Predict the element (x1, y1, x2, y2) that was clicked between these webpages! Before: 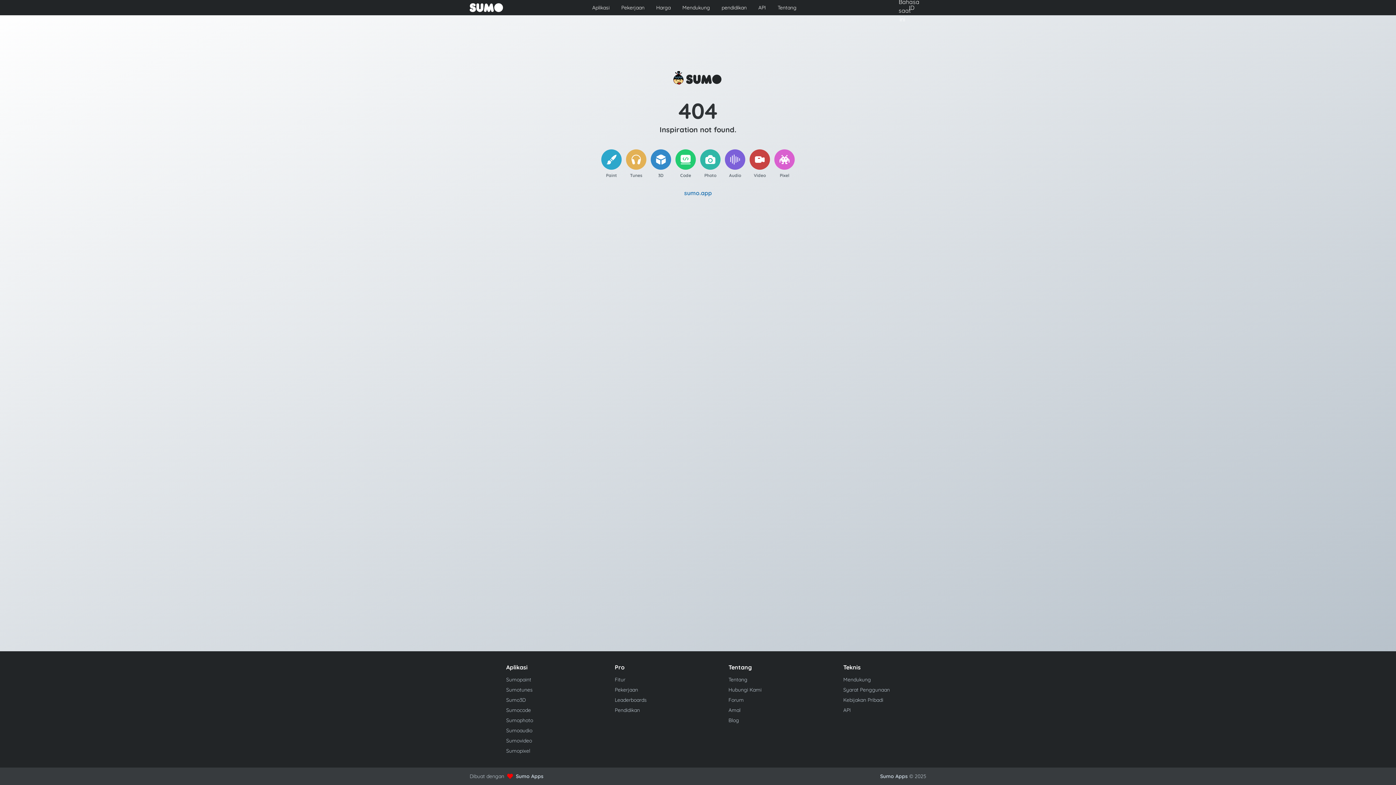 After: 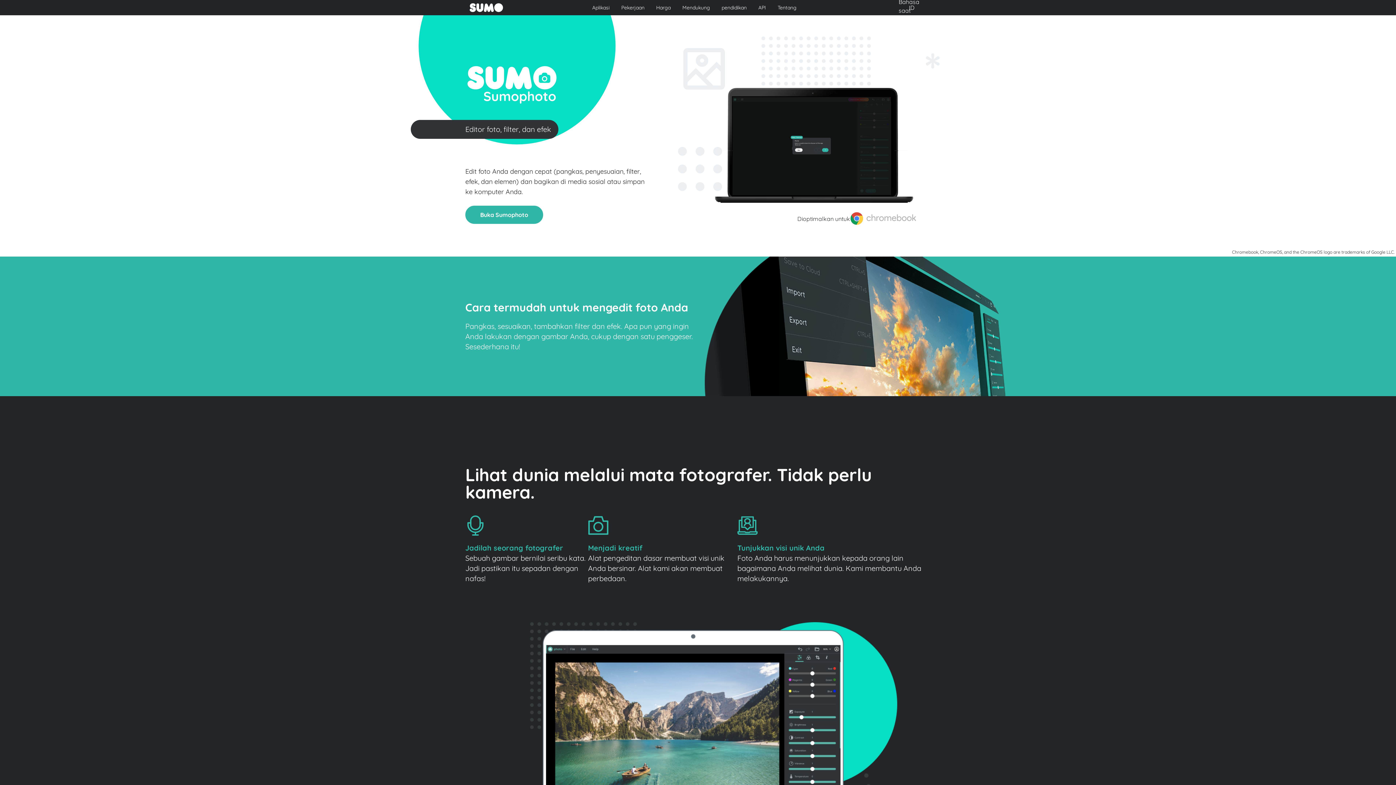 Action: label: Sumophoto bbox: (506, 715, 533, 725)